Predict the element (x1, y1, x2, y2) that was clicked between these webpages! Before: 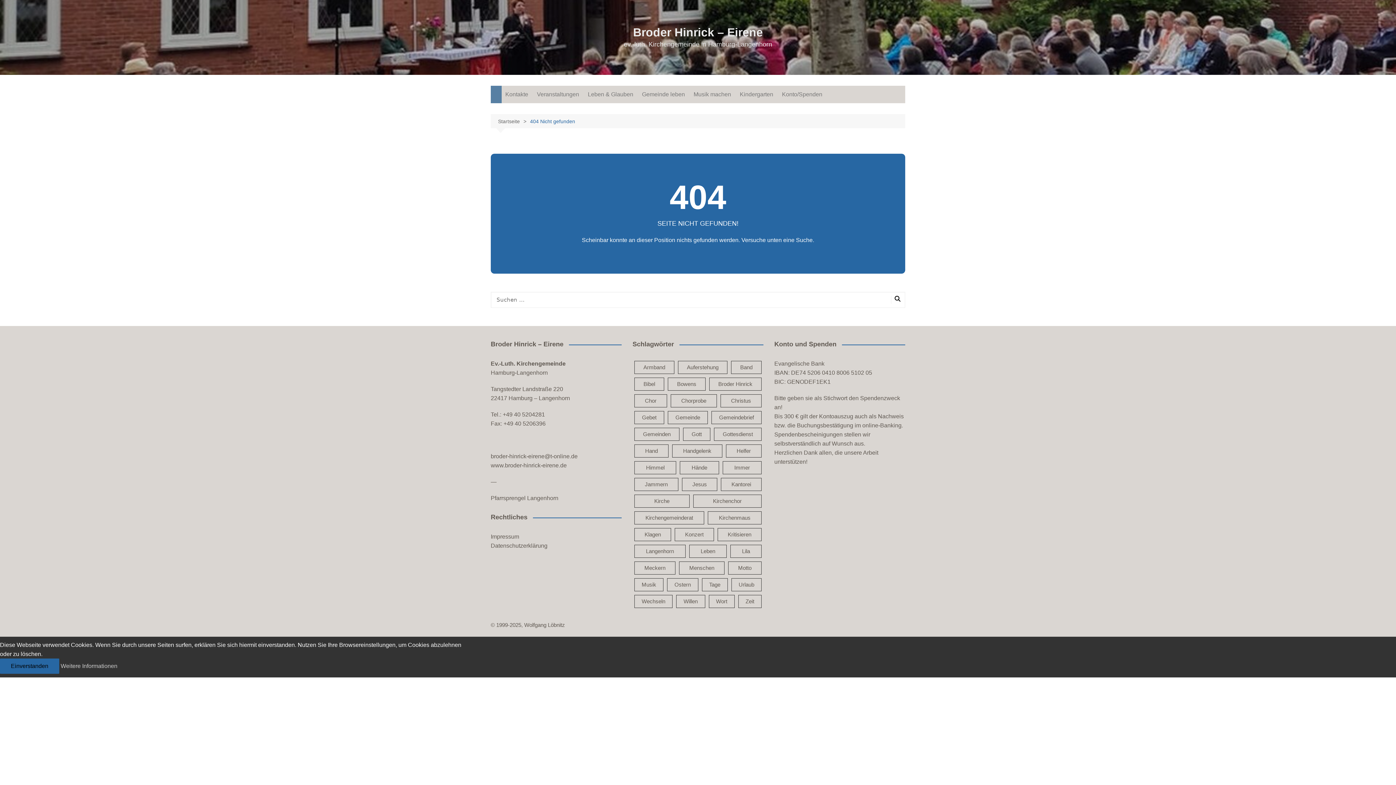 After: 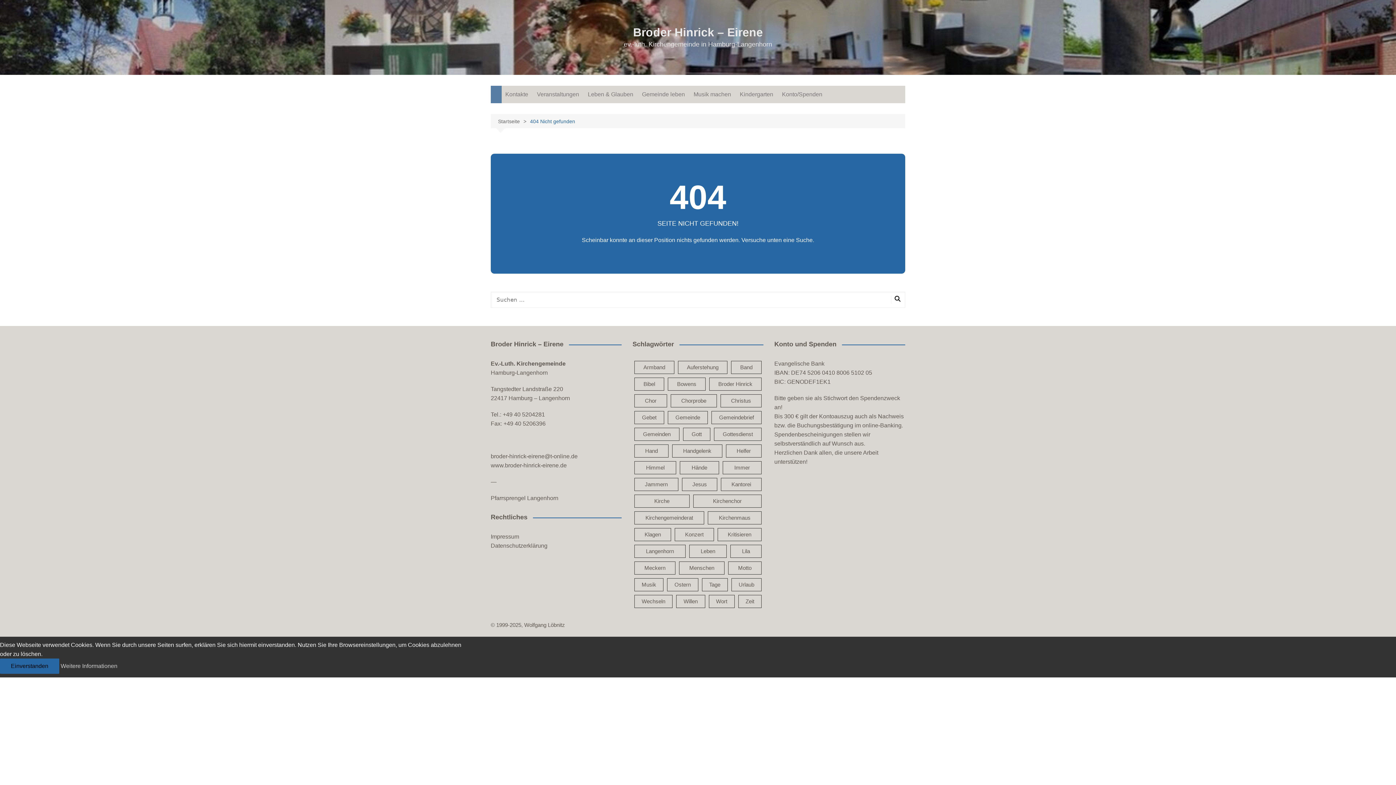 Action: bbox: (530, 117, 575, 125) label: 404 Nicht gefunden